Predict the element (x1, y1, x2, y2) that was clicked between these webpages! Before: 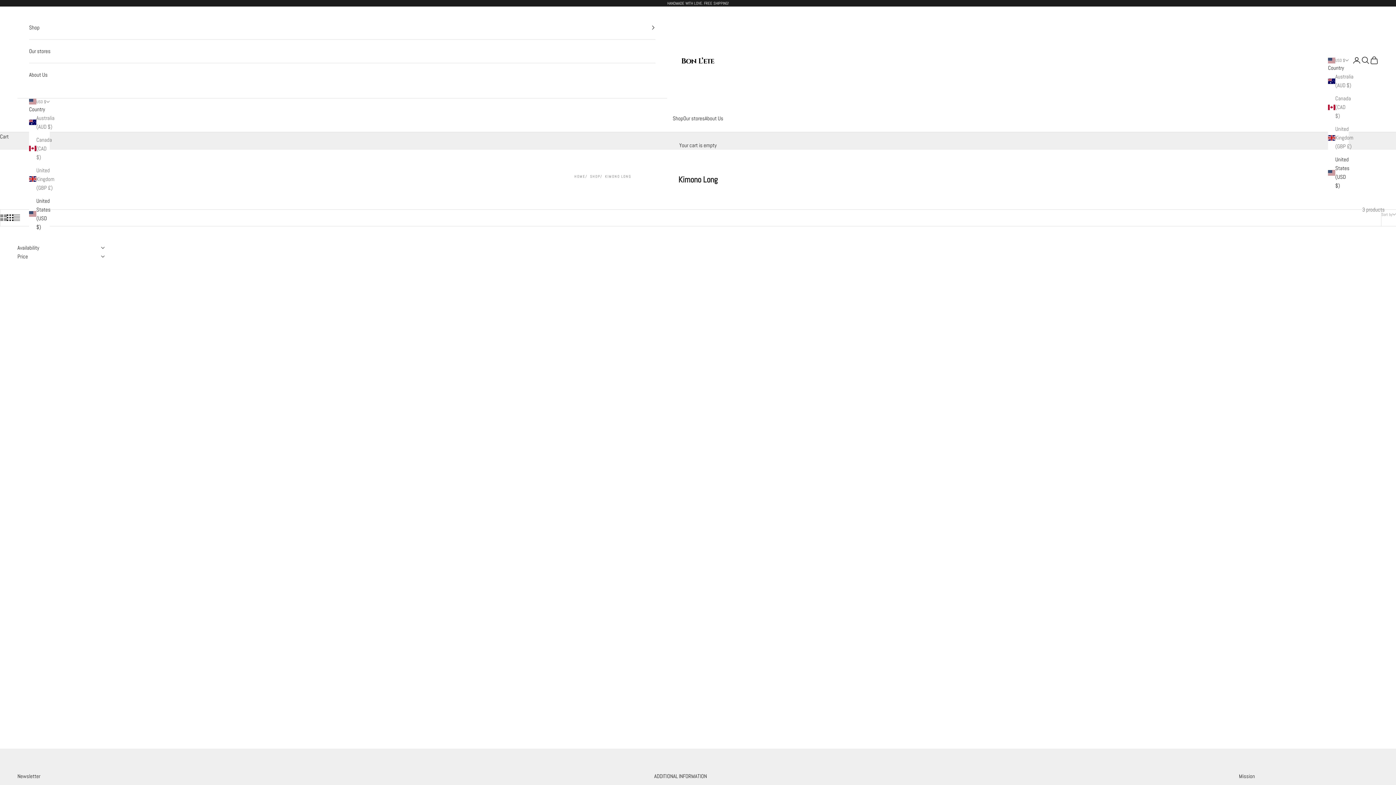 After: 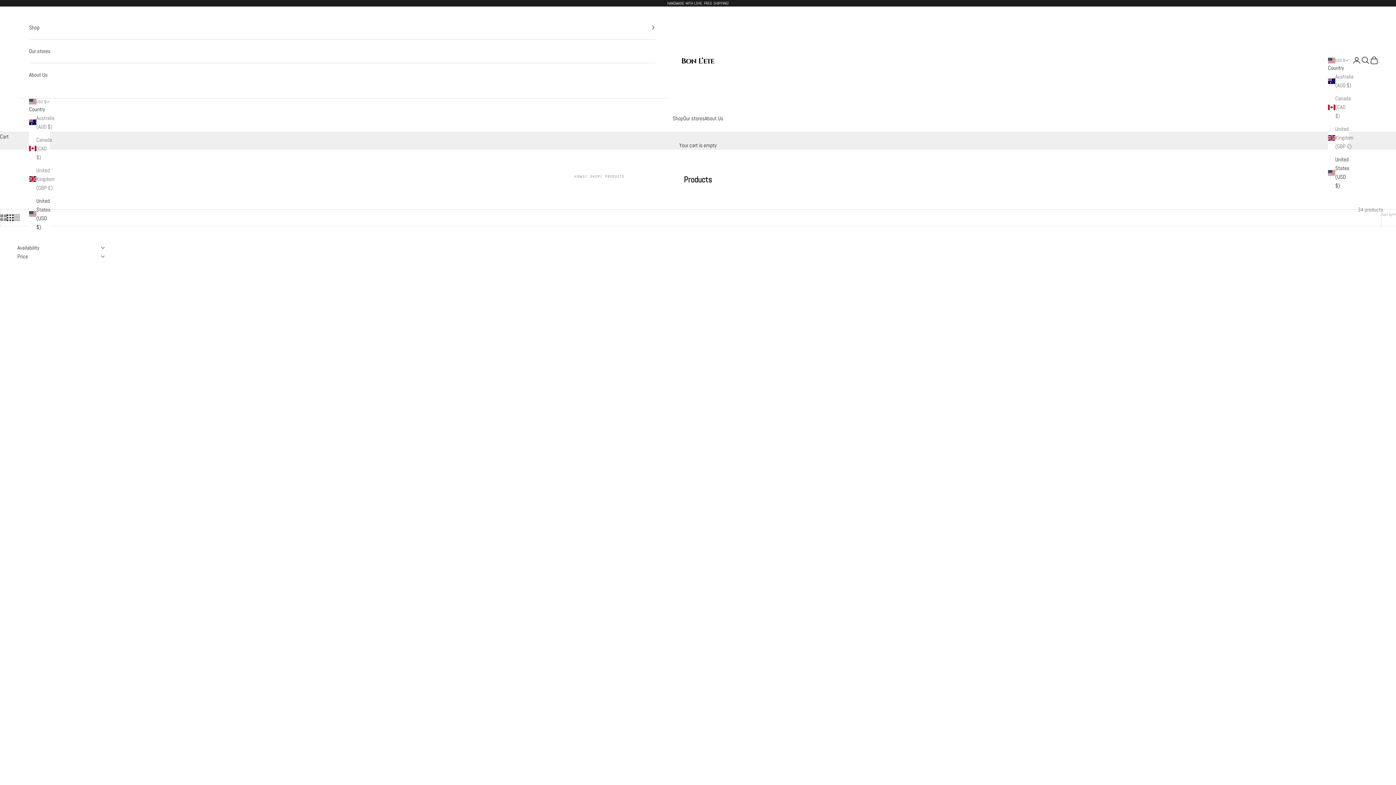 Action: bbox: (590, 174, 600, 178) label: SHOP